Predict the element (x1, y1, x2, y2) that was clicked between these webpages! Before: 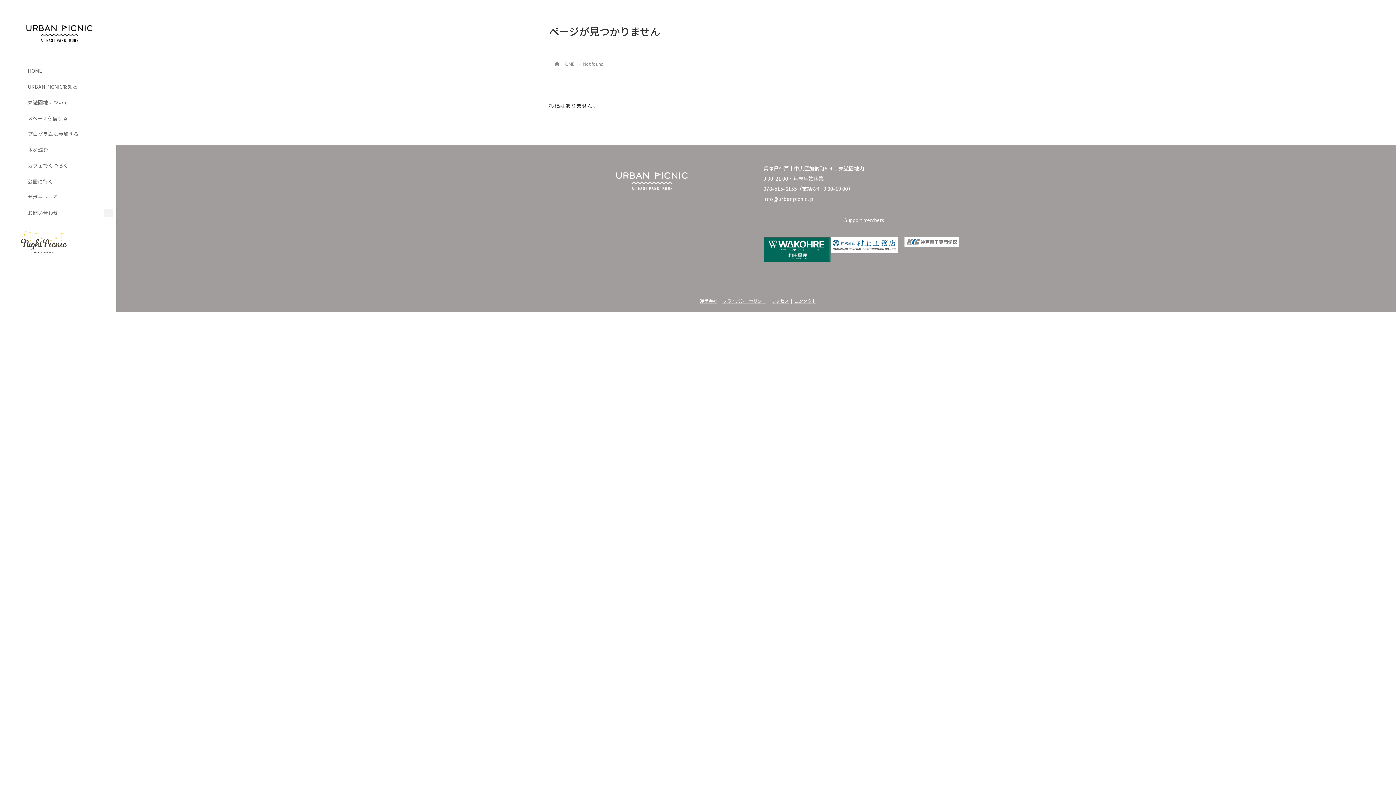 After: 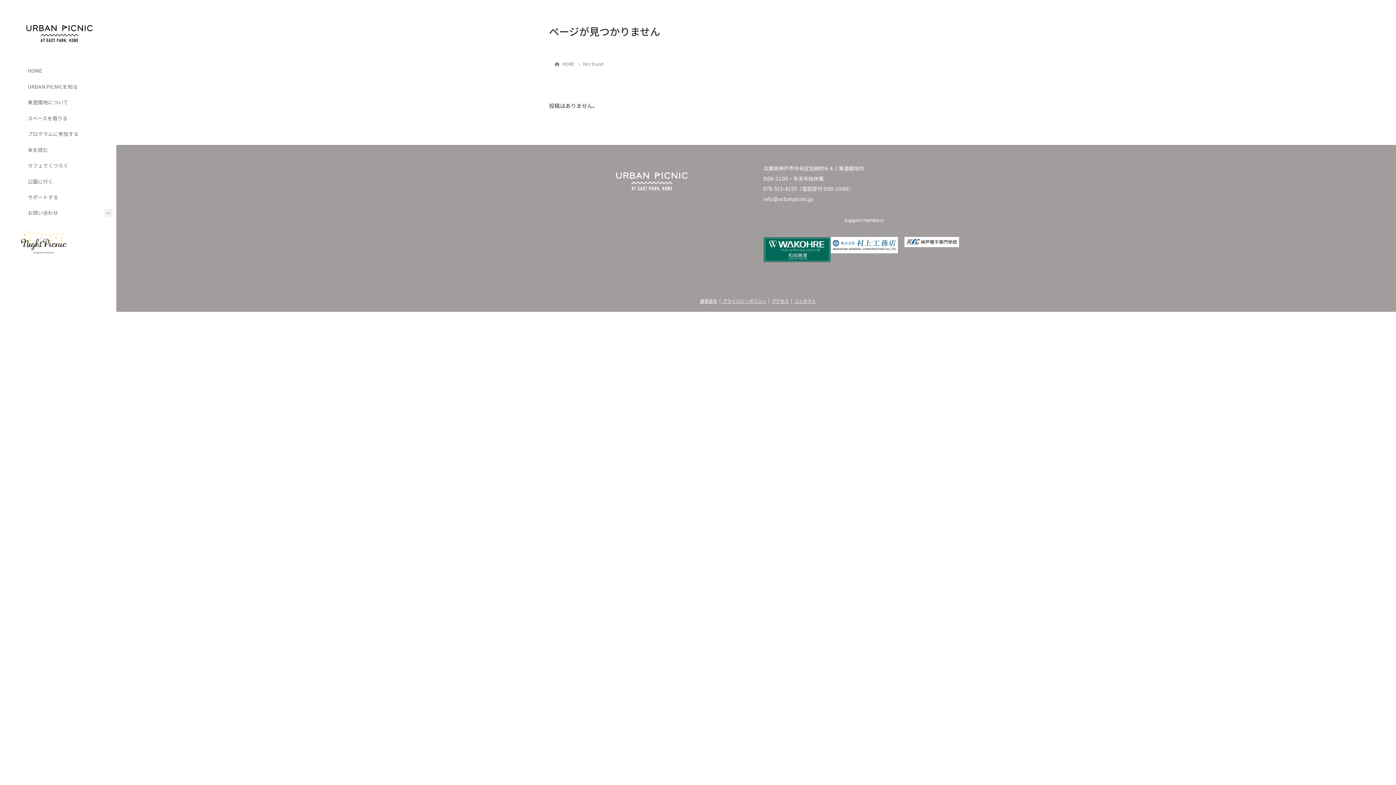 Action: bbox: (830, 236, 898, 253)